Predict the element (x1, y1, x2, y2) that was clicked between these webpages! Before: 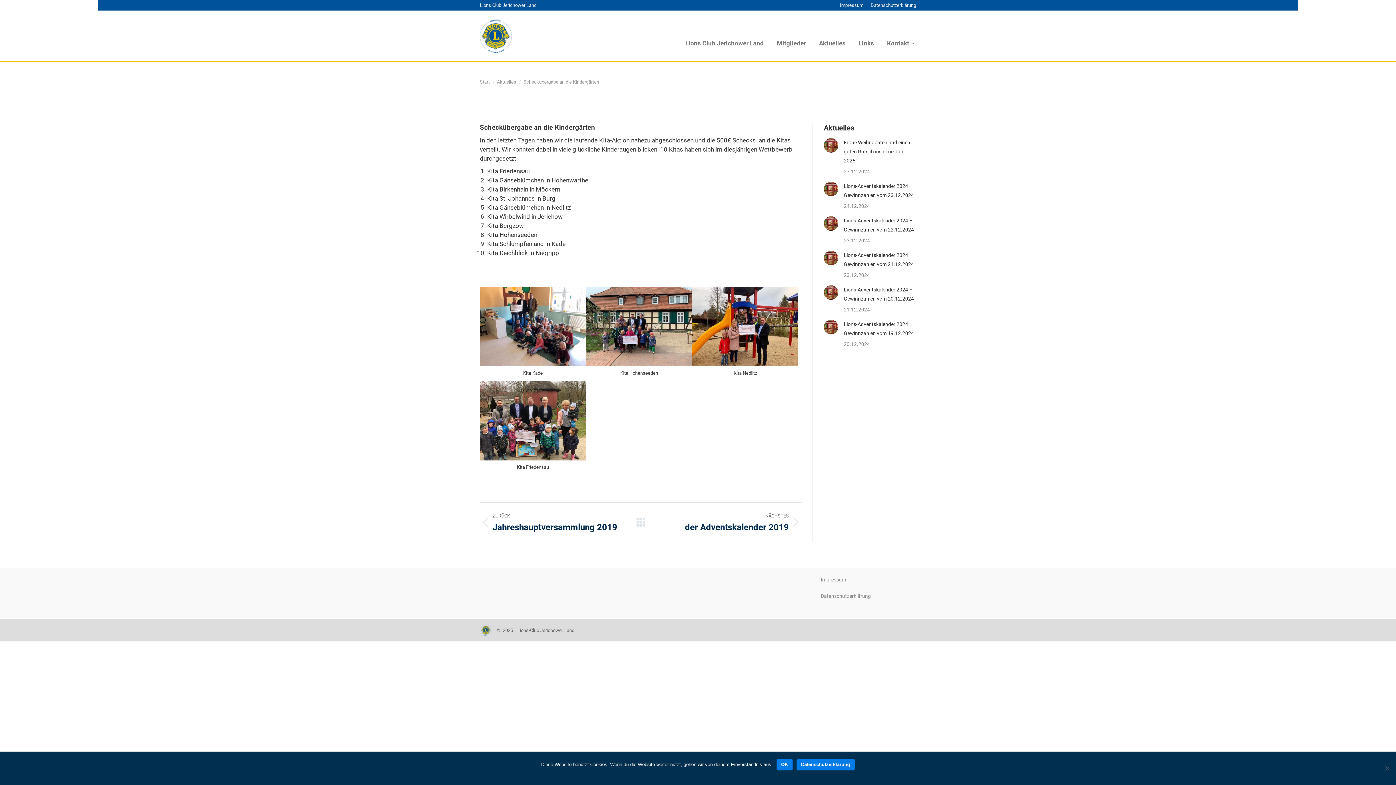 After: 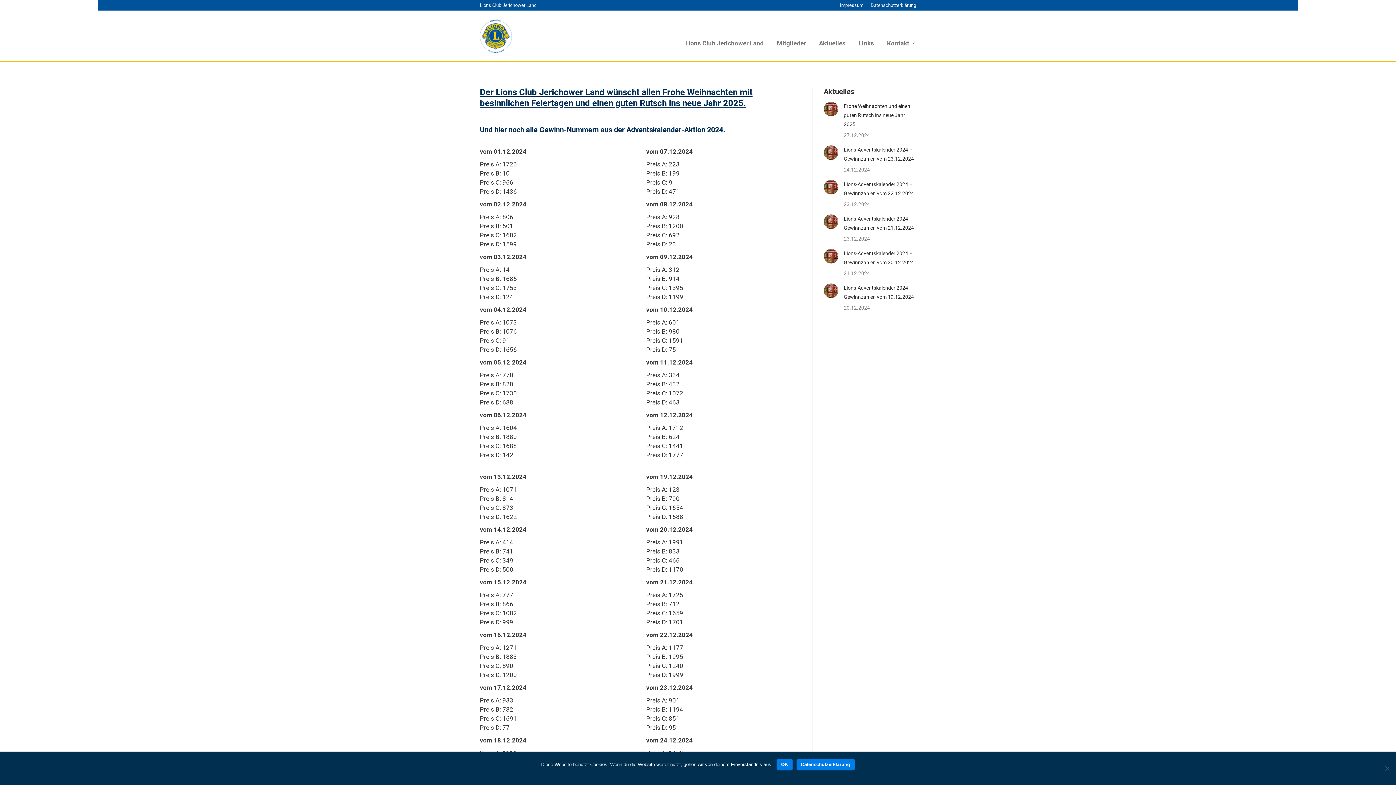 Action: bbox: (824, 138, 838, 152) label: Post image